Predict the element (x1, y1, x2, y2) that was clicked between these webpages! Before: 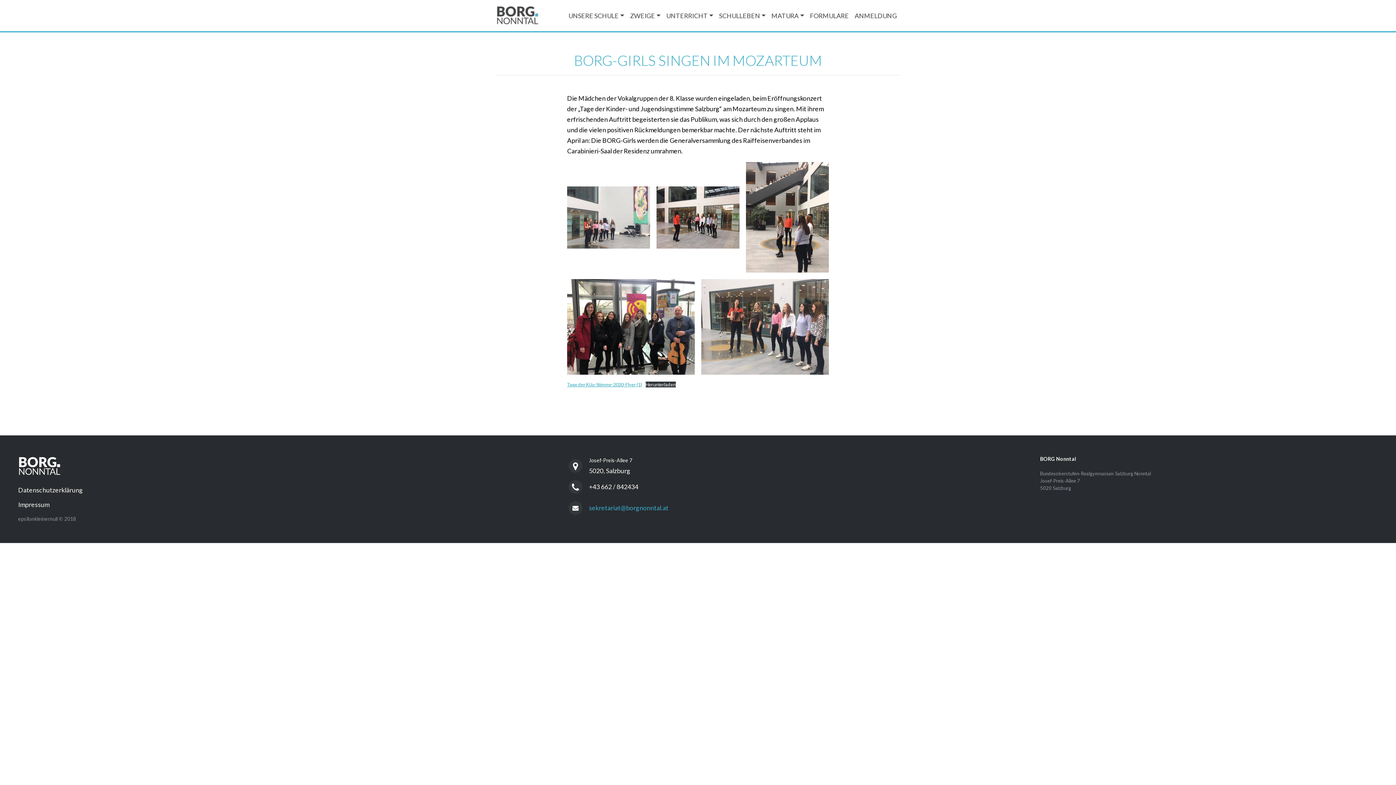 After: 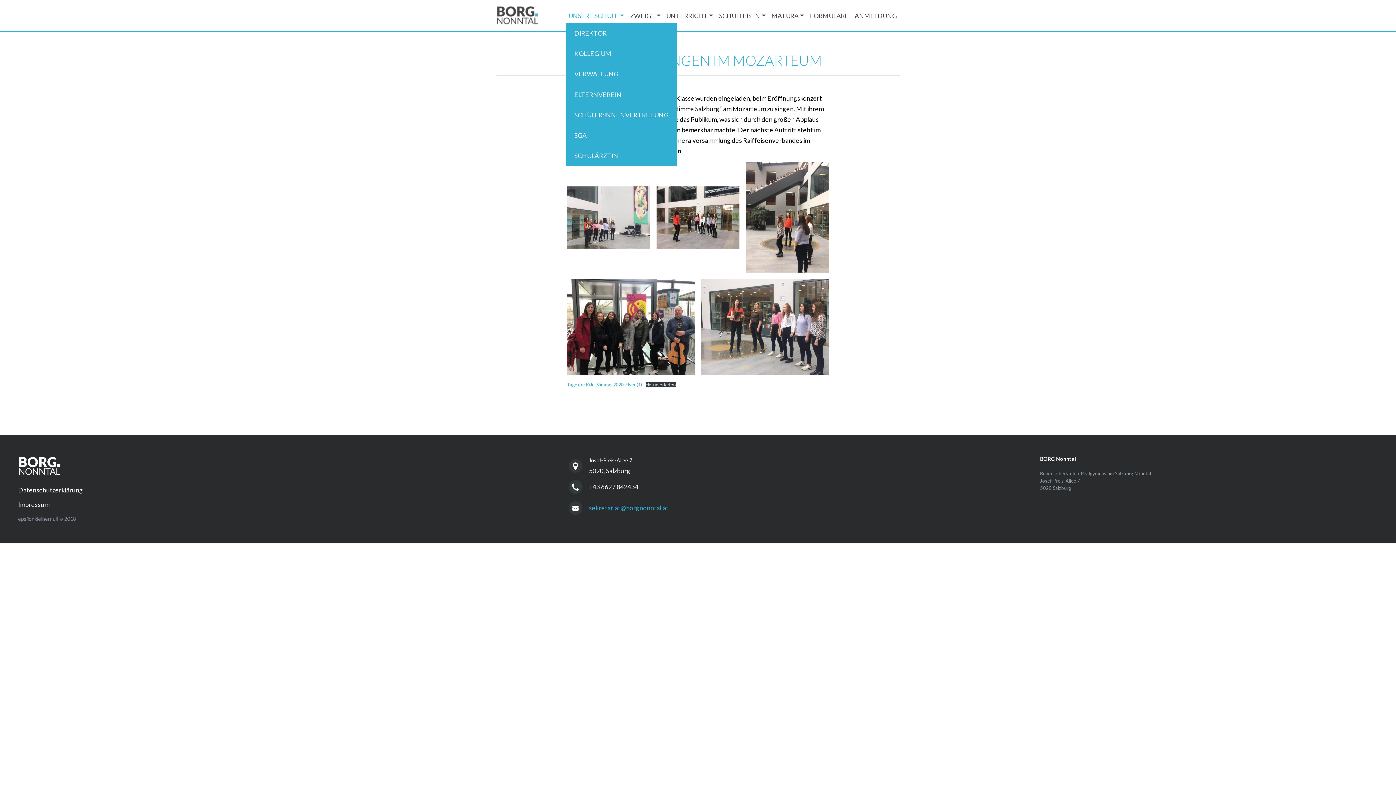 Action: bbox: (565, 8, 627, 22) label: UNSERE SCHULE